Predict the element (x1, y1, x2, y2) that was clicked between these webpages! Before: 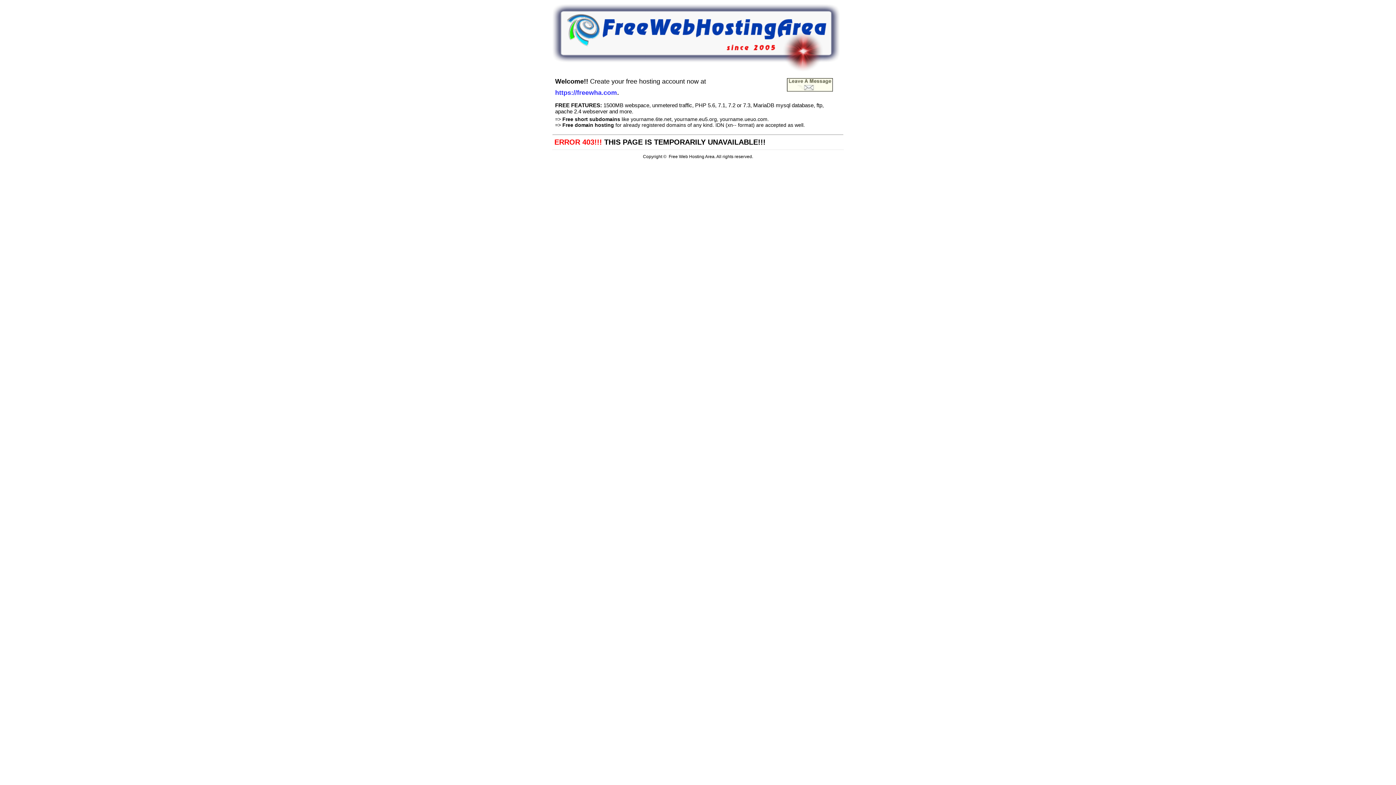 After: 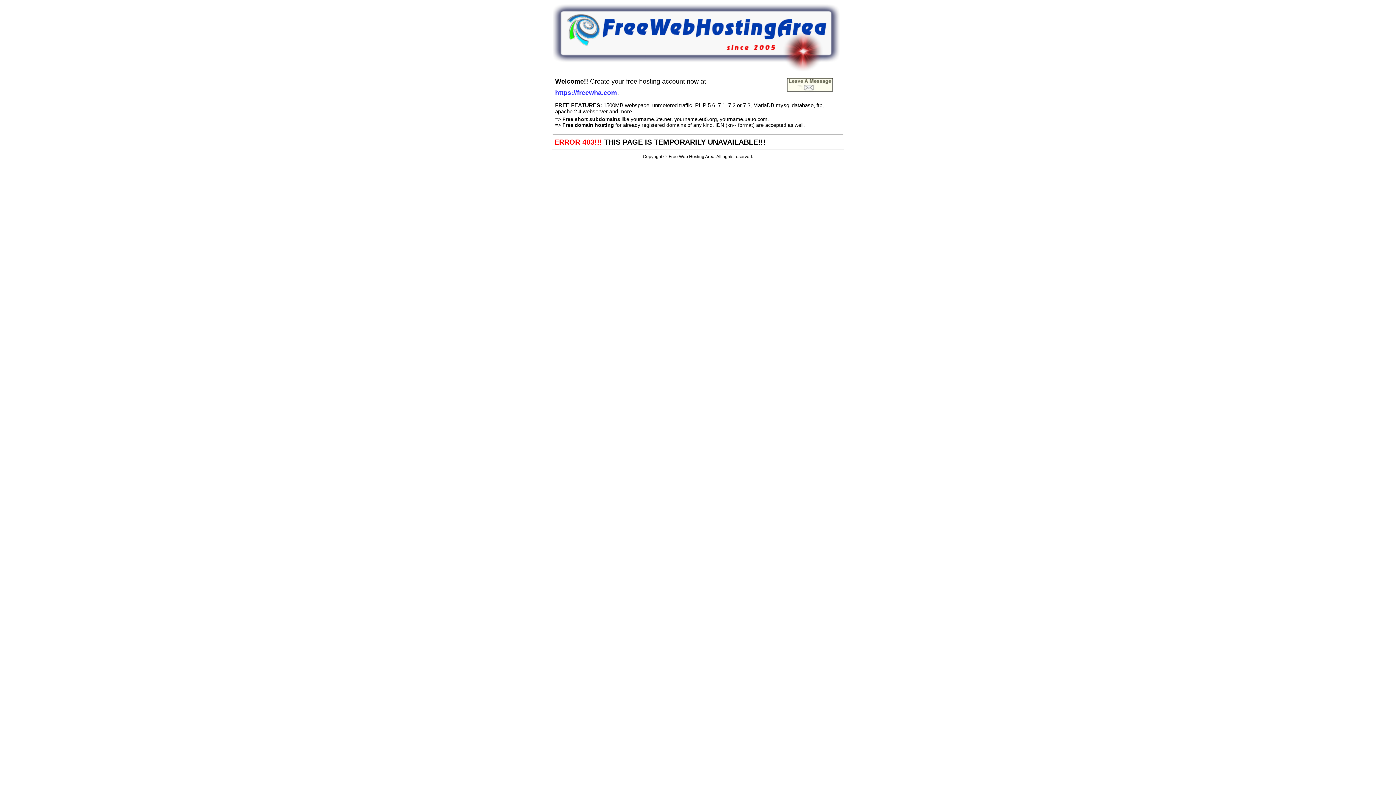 Action: bbox: (786, 86, 833, 93)